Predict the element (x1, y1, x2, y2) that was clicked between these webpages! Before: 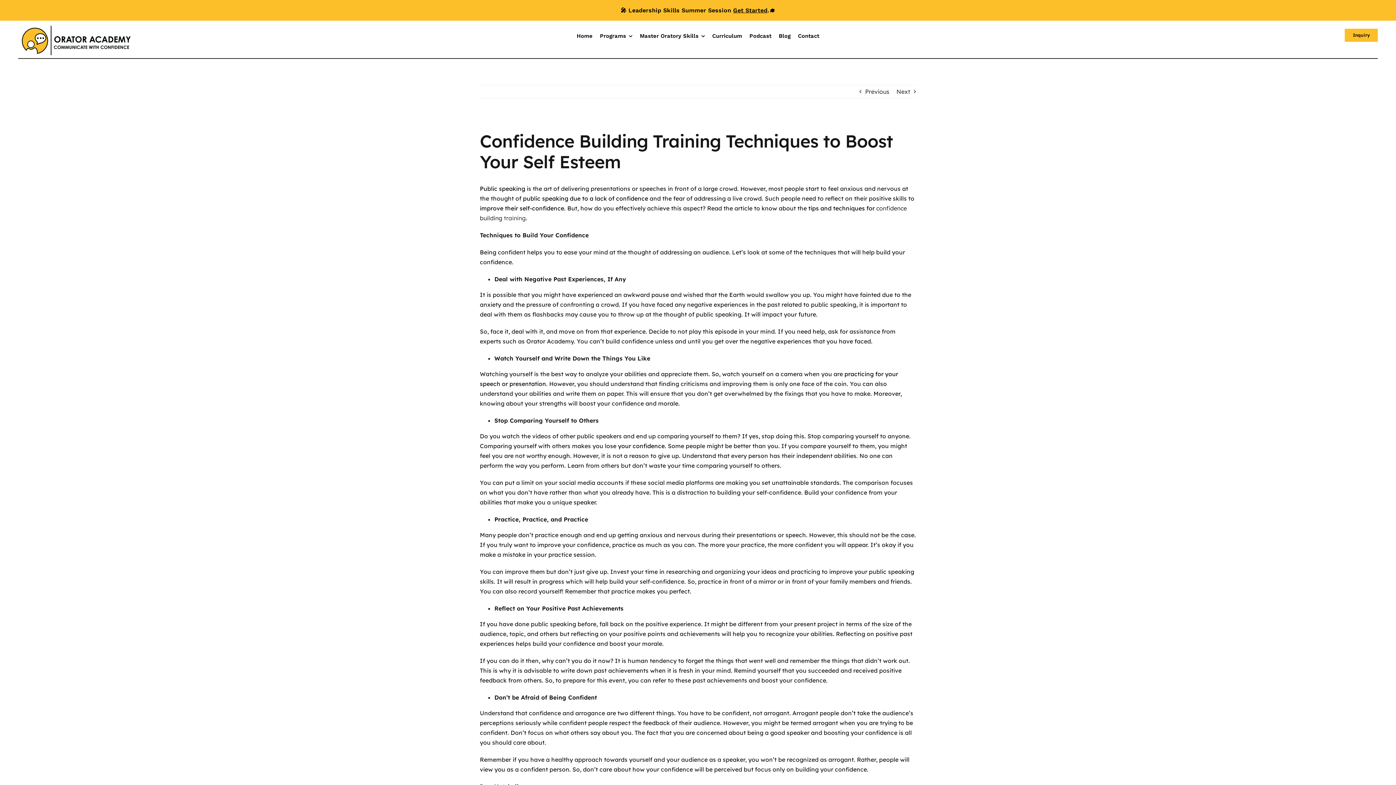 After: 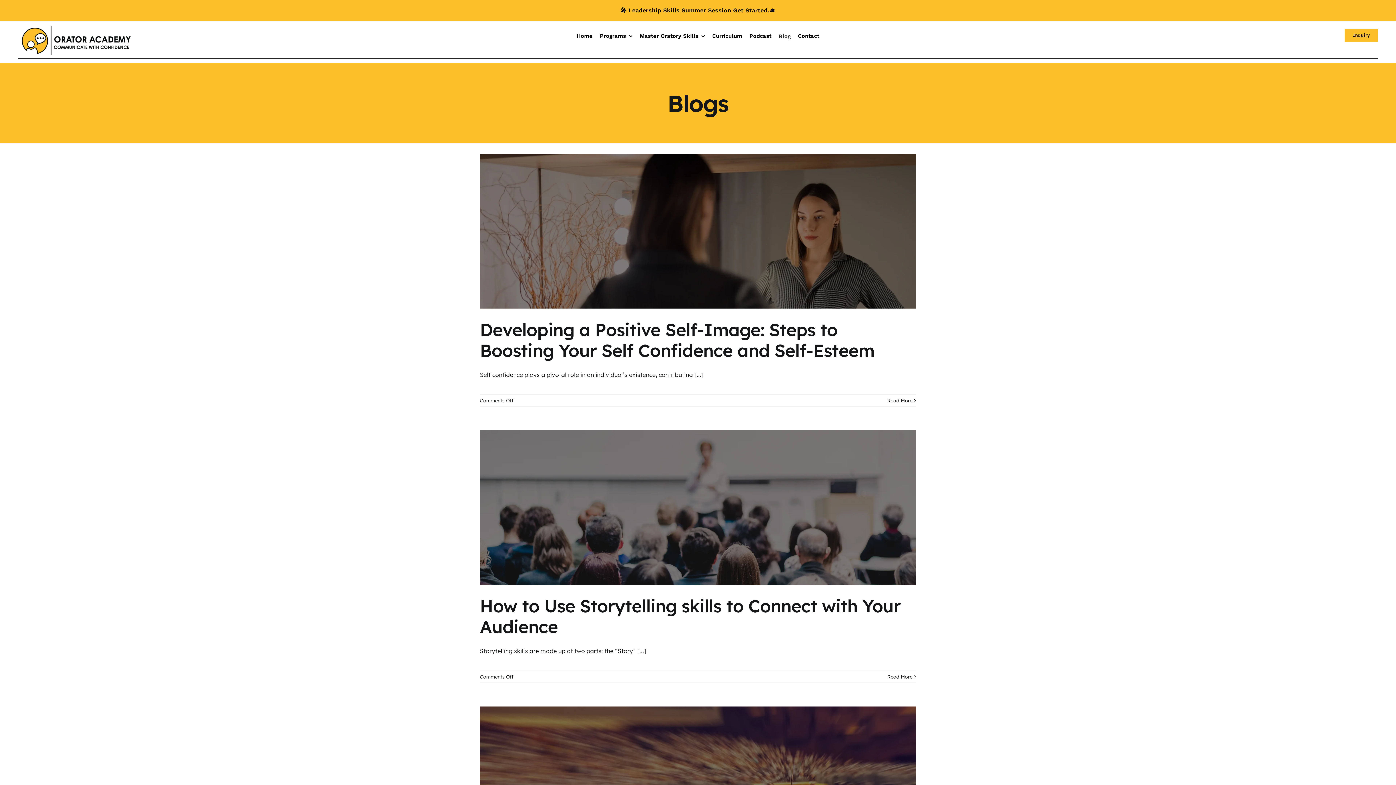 Action: label: Blog bbox: (778, 31, 790, 40)